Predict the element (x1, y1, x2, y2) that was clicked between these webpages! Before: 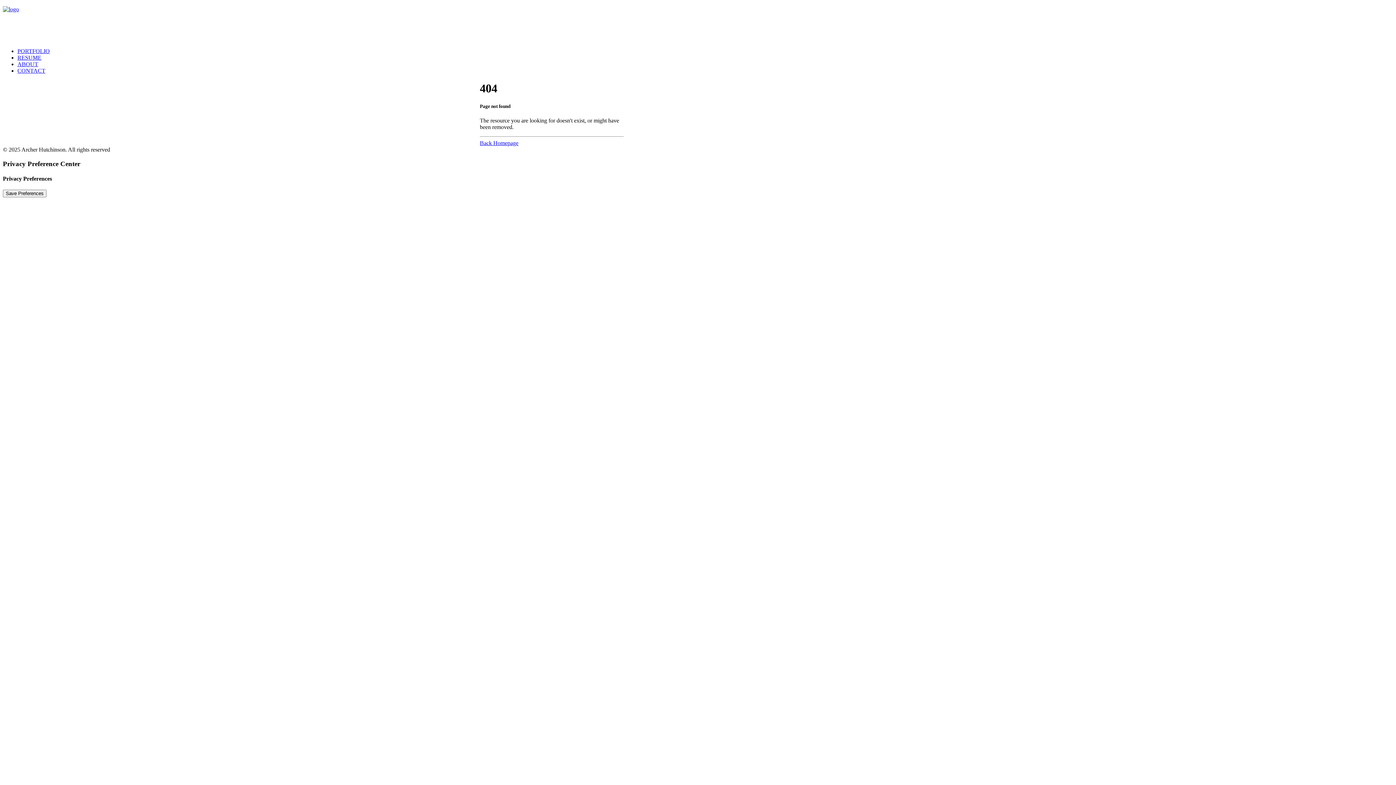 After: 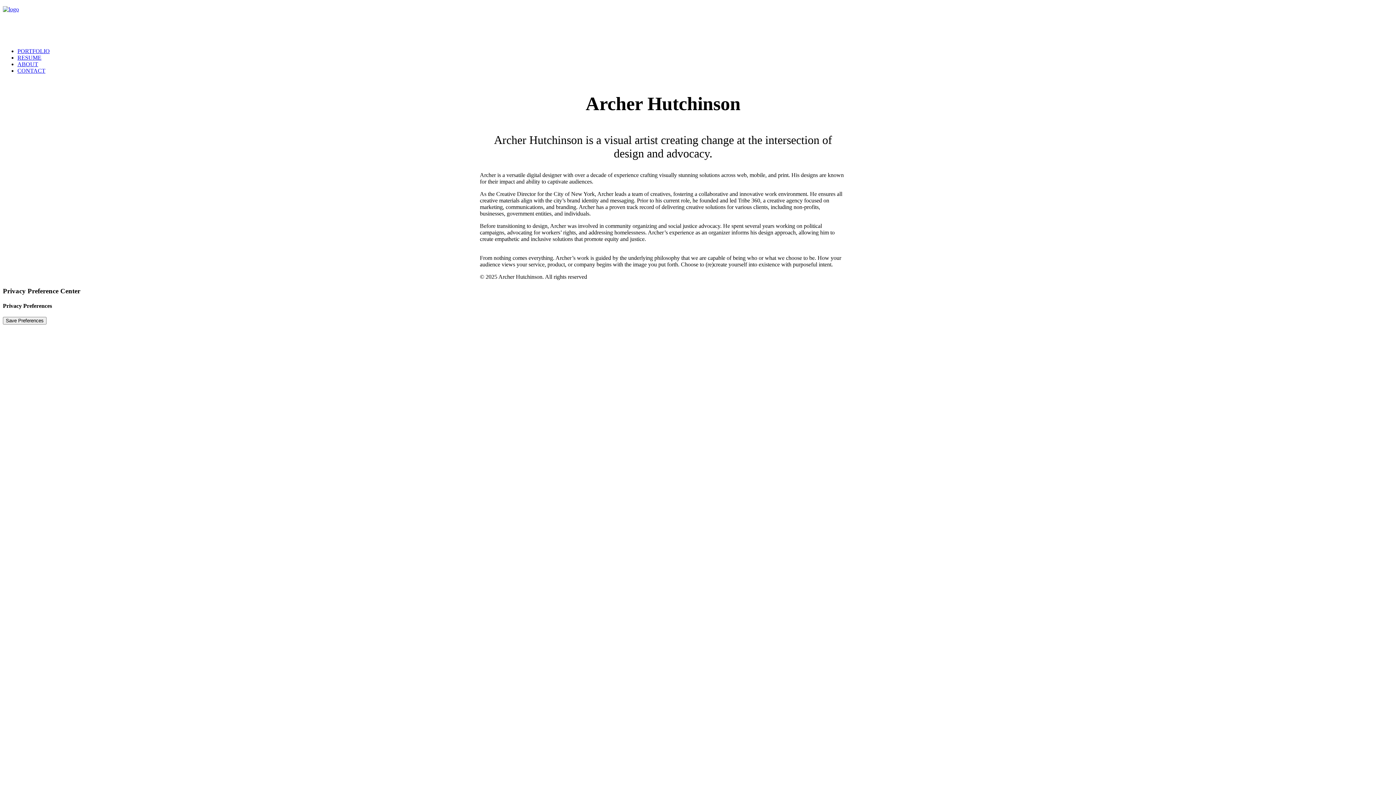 Action: bbox: (17, 61, 38, 67) label: ABOUT